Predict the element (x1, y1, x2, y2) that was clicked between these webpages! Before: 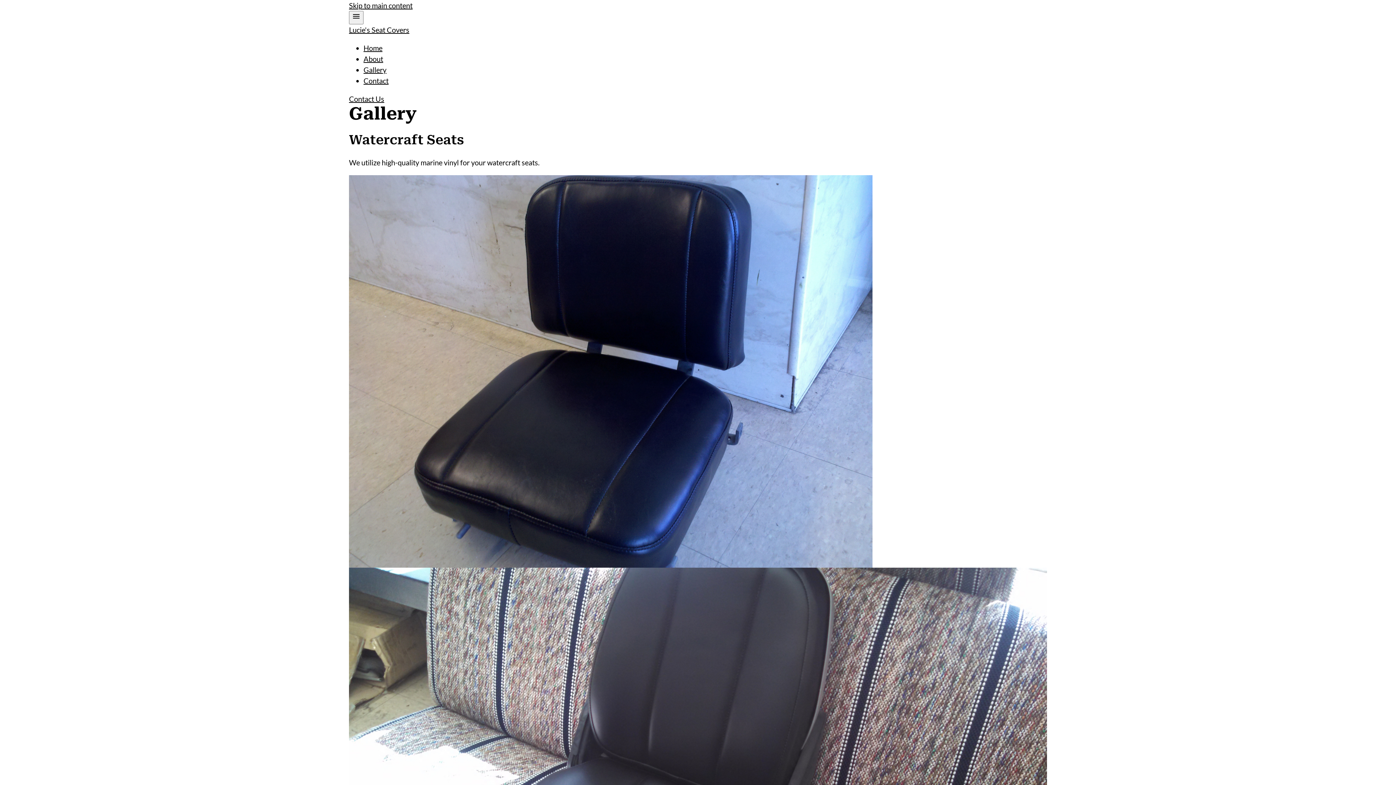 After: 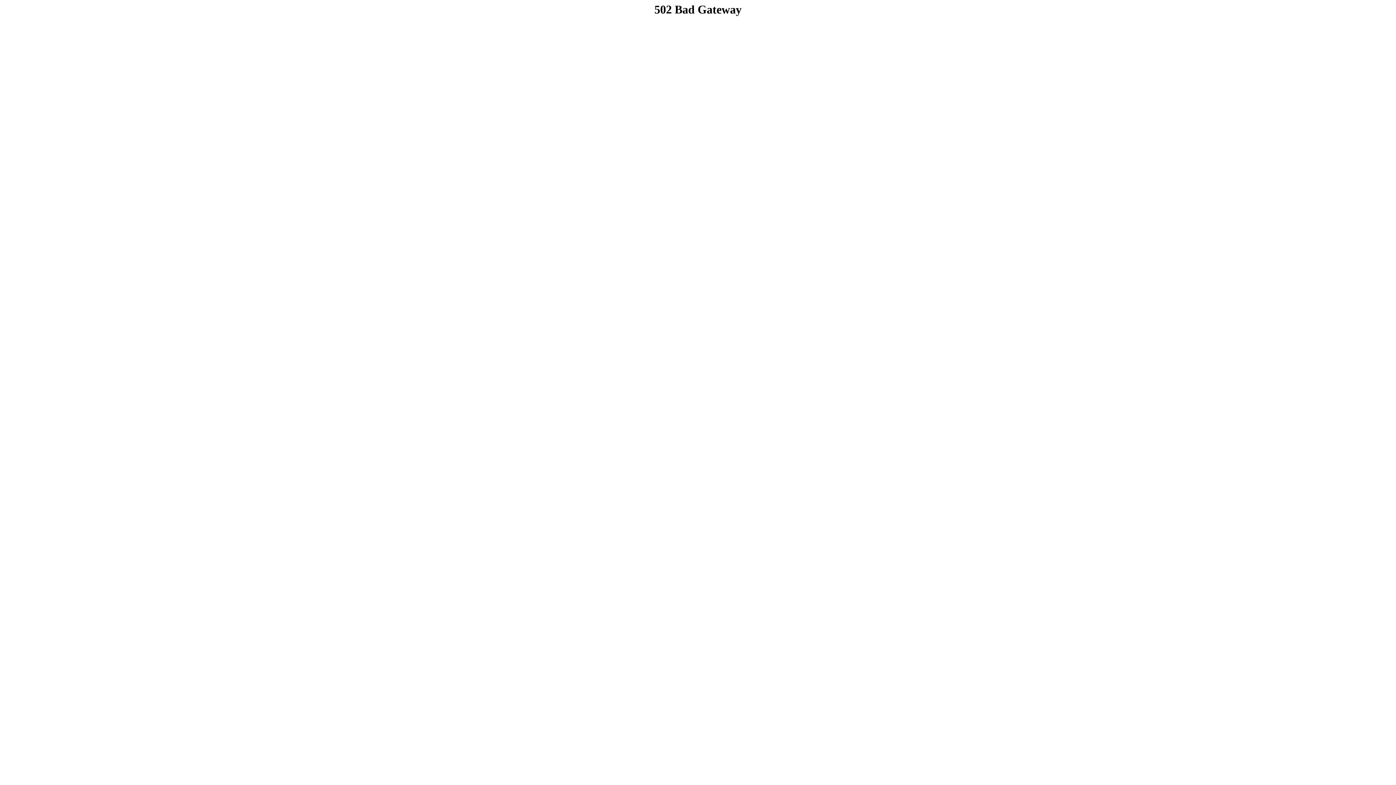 Action: bbox: (363, 54, 383, 63) label: About